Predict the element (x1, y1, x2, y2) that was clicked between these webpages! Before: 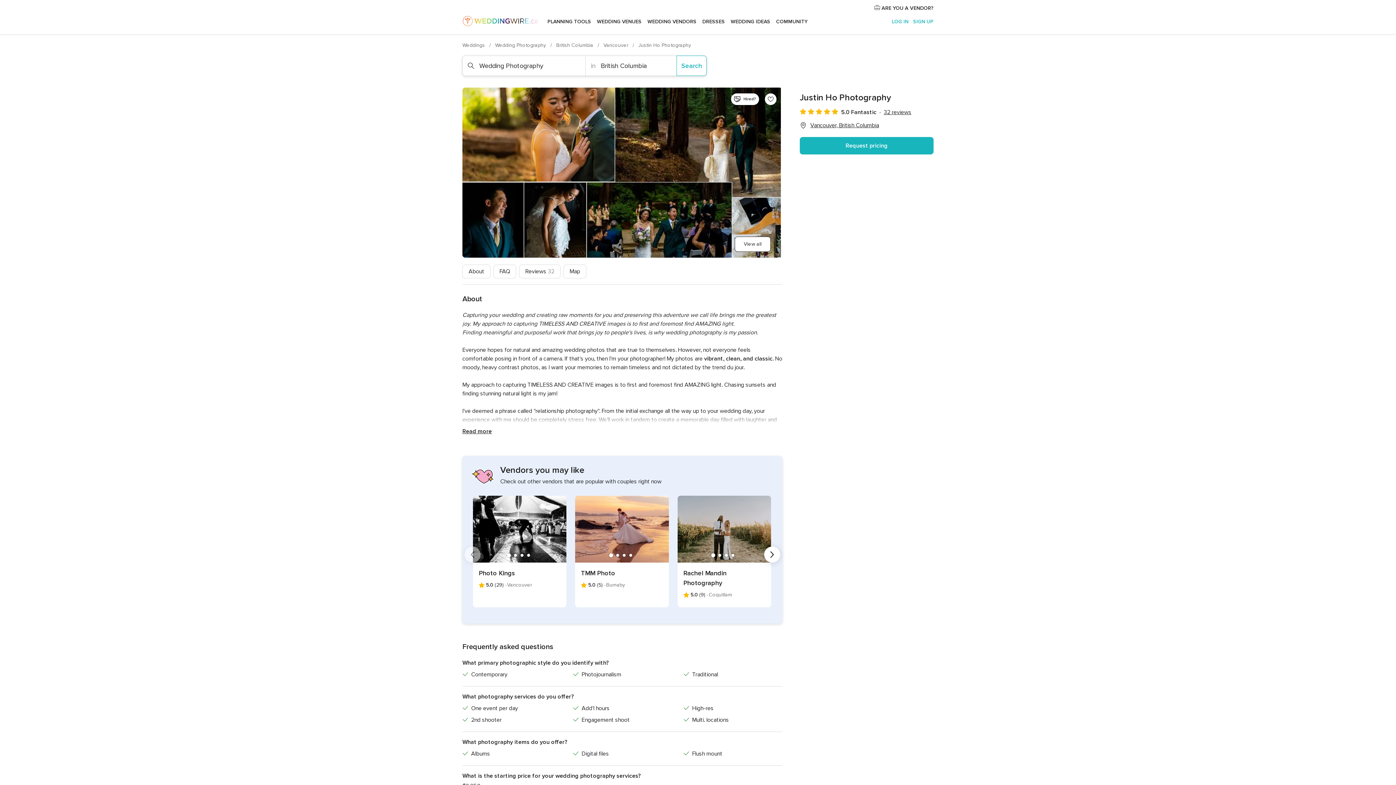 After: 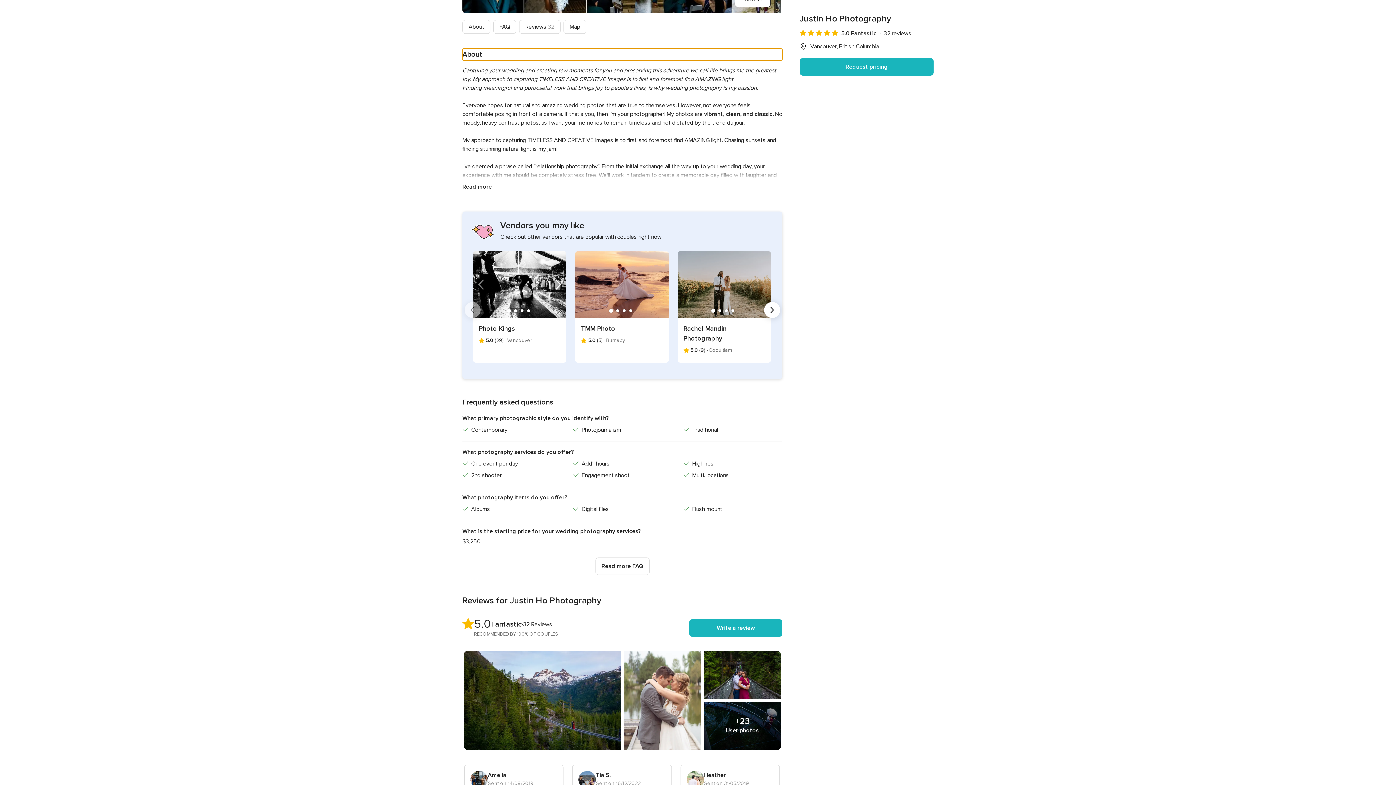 Action: label: About bbox: (462, 264, 490, 278)